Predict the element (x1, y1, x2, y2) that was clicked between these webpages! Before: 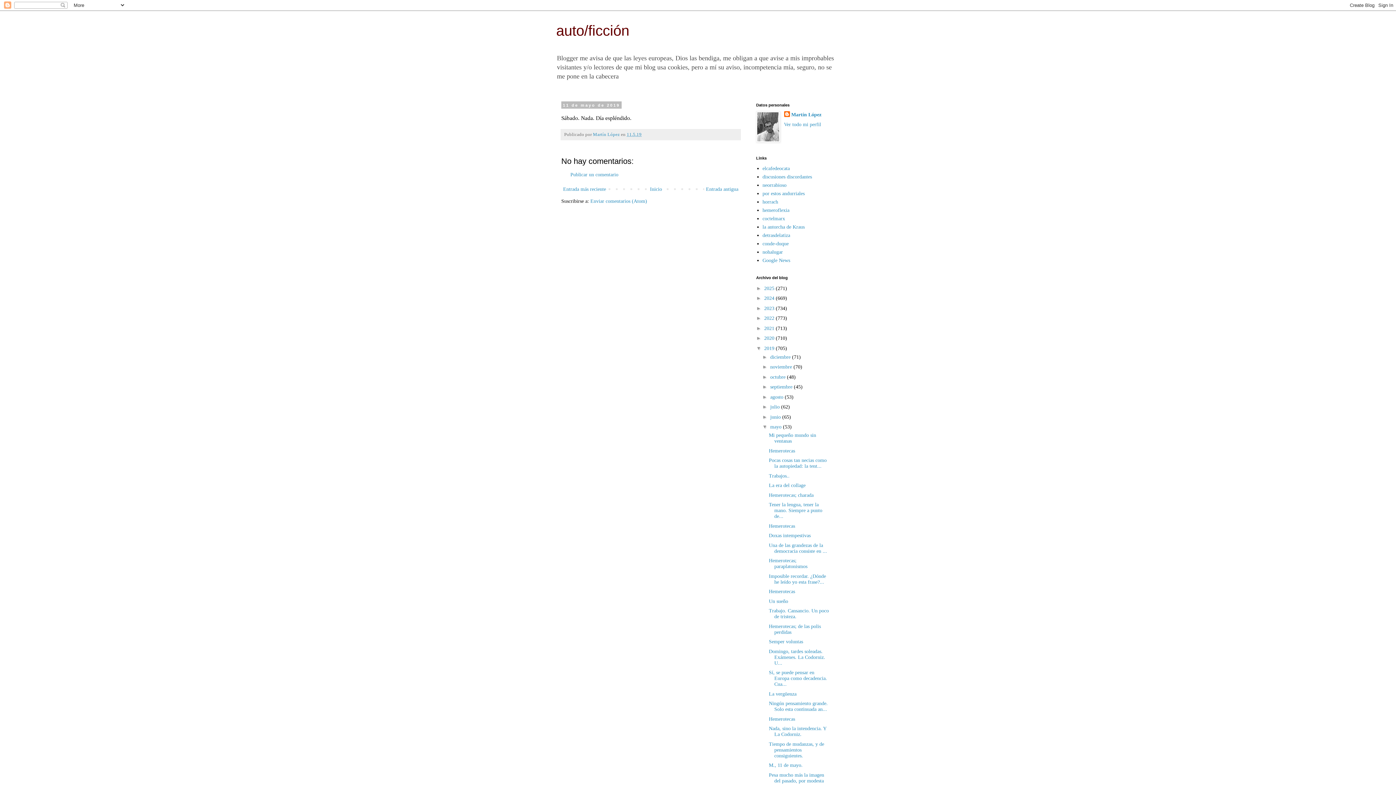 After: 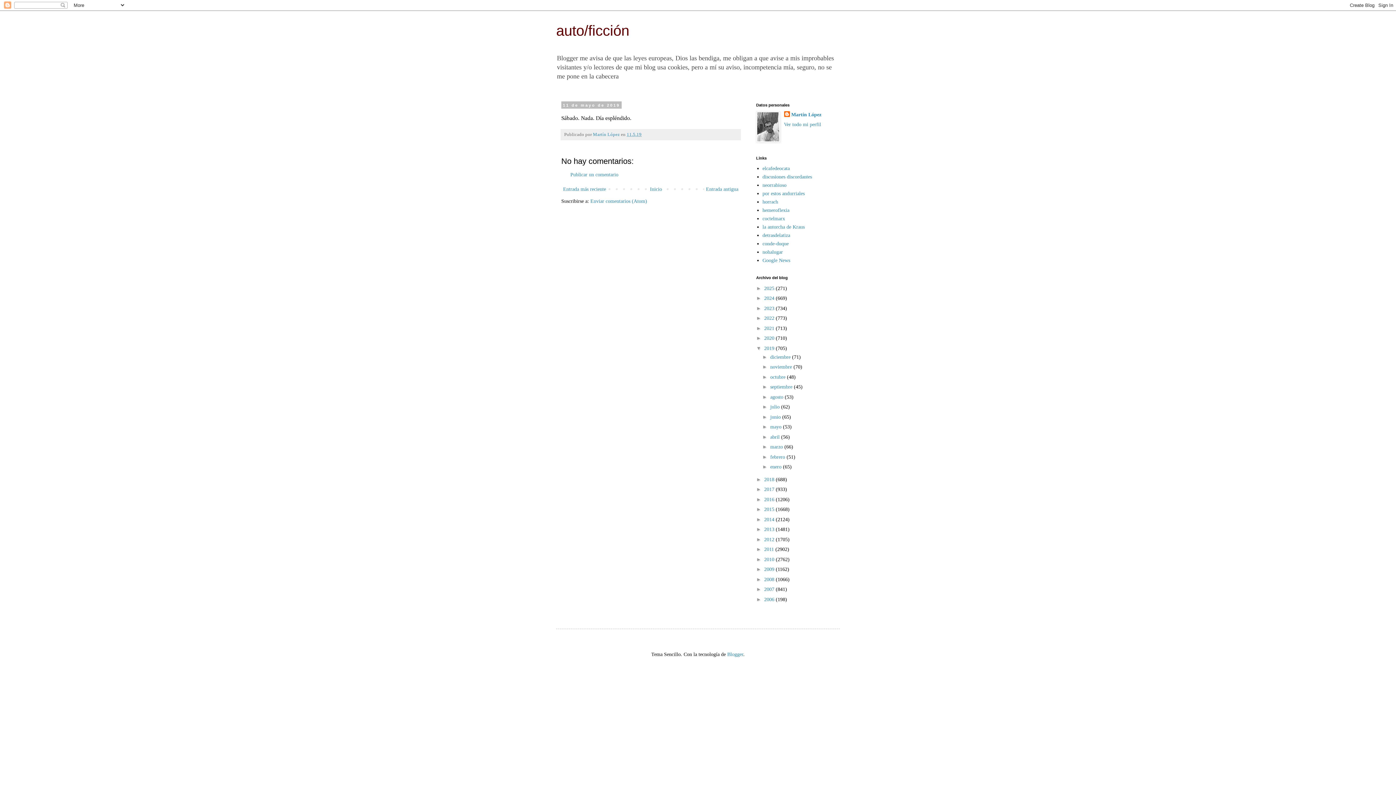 Action: label: ▼   bbox: (762, 424, 770, 429)